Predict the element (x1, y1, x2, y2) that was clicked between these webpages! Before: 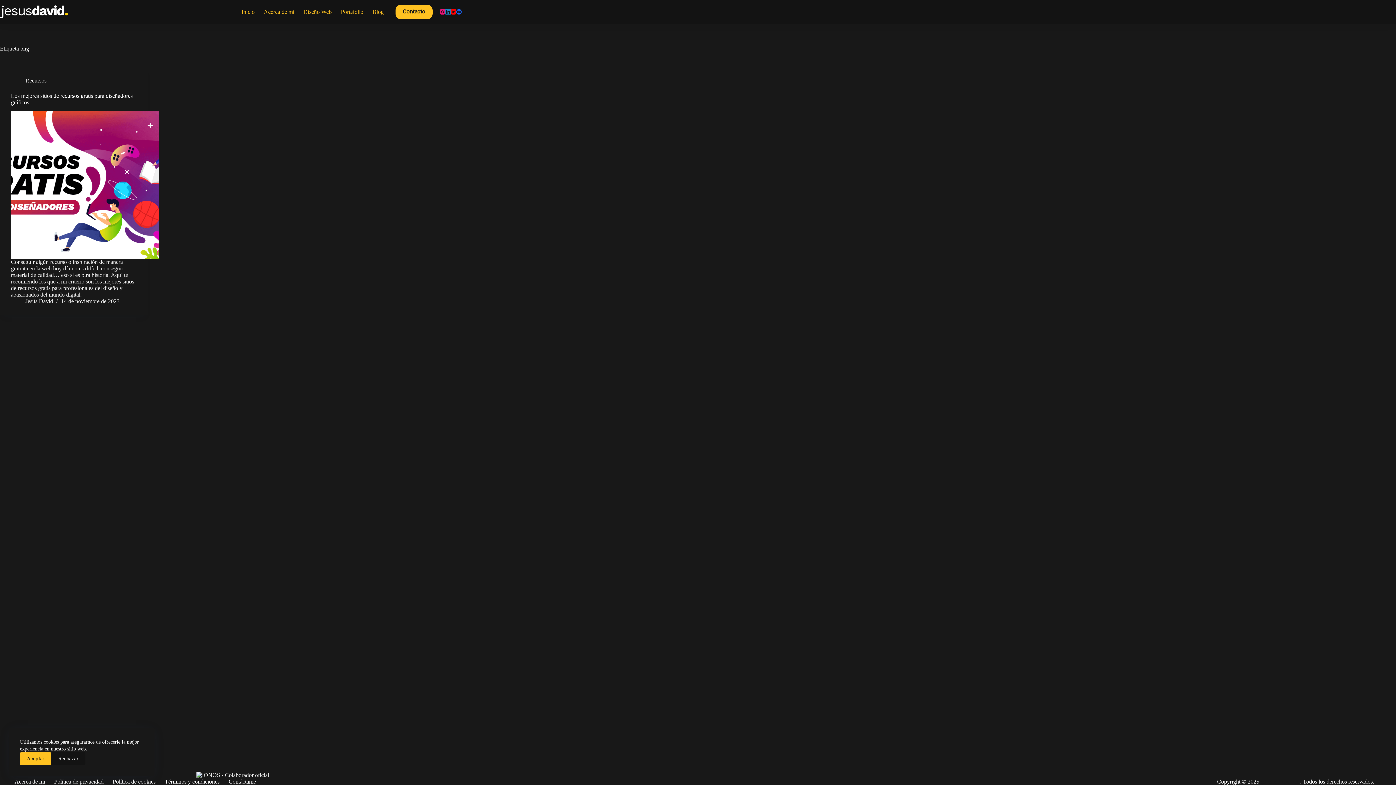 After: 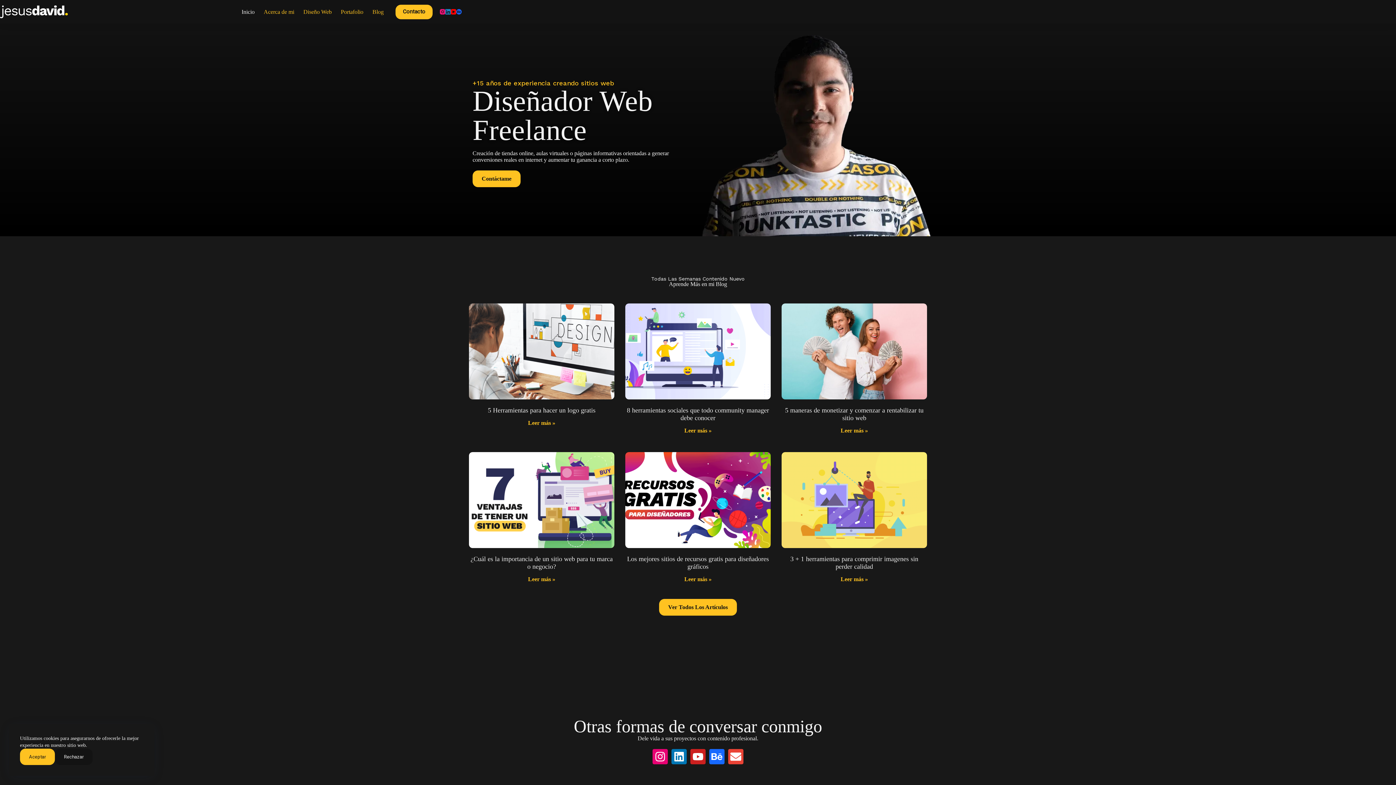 Action: bbox: (0, 5, 68, 18)